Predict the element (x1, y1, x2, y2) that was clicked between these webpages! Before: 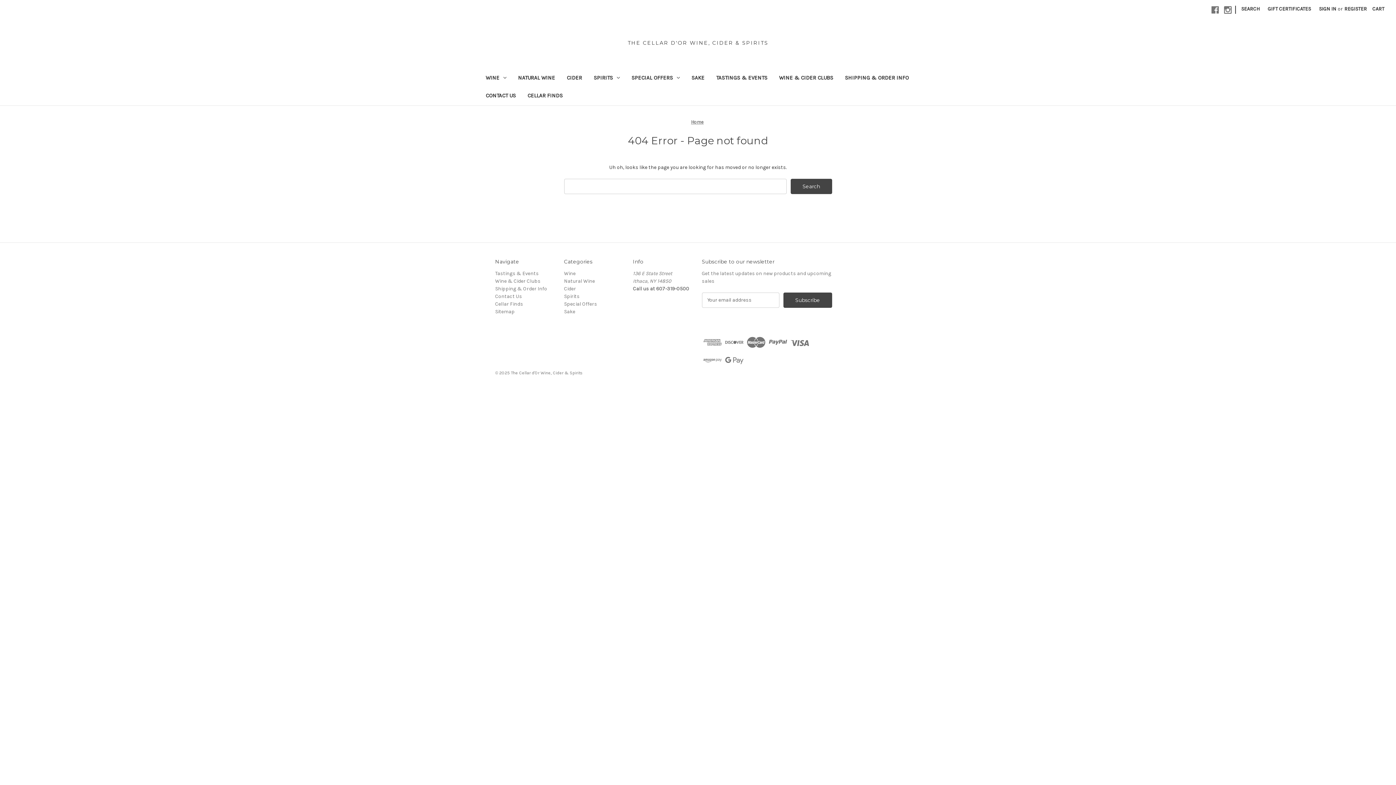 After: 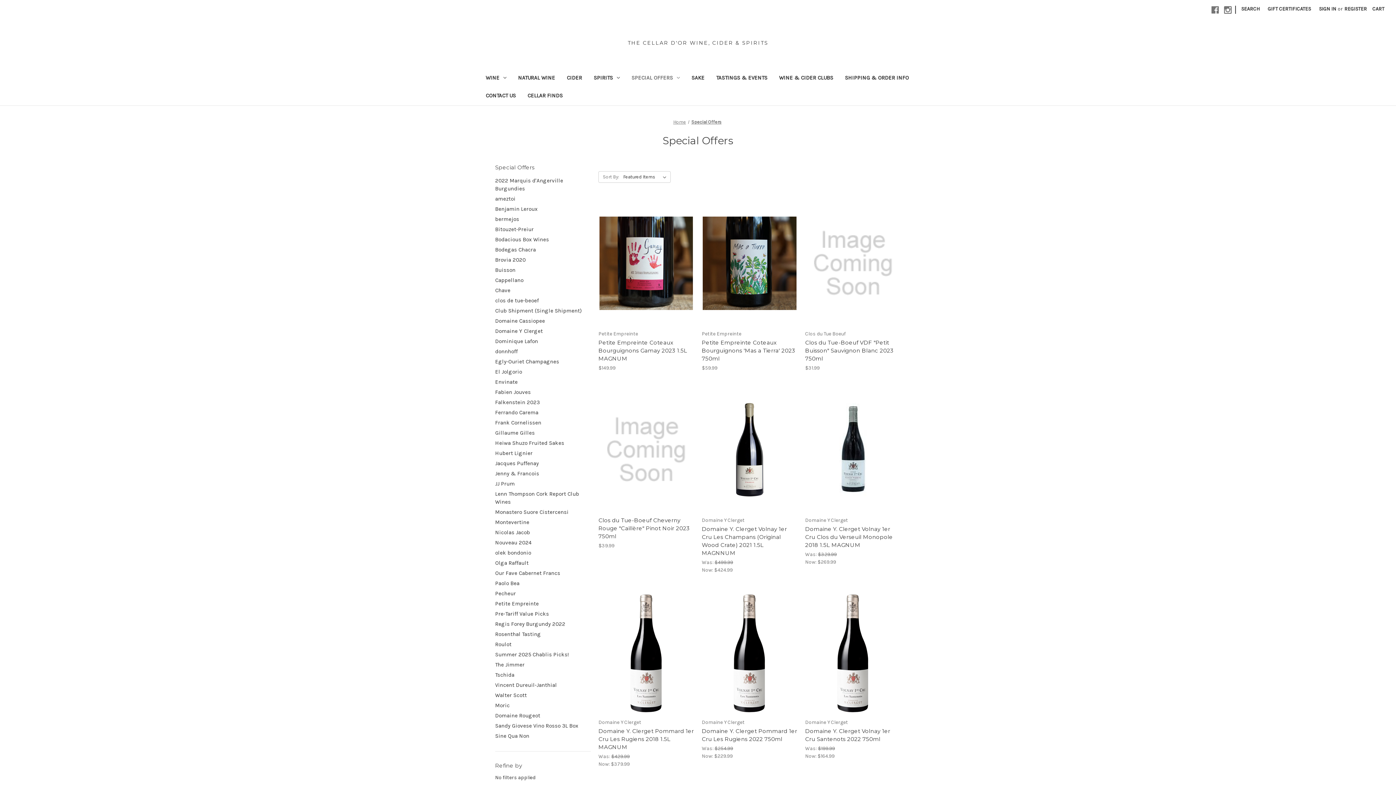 Action: bbox: (564, 301, 597, 307) label: Special Offers